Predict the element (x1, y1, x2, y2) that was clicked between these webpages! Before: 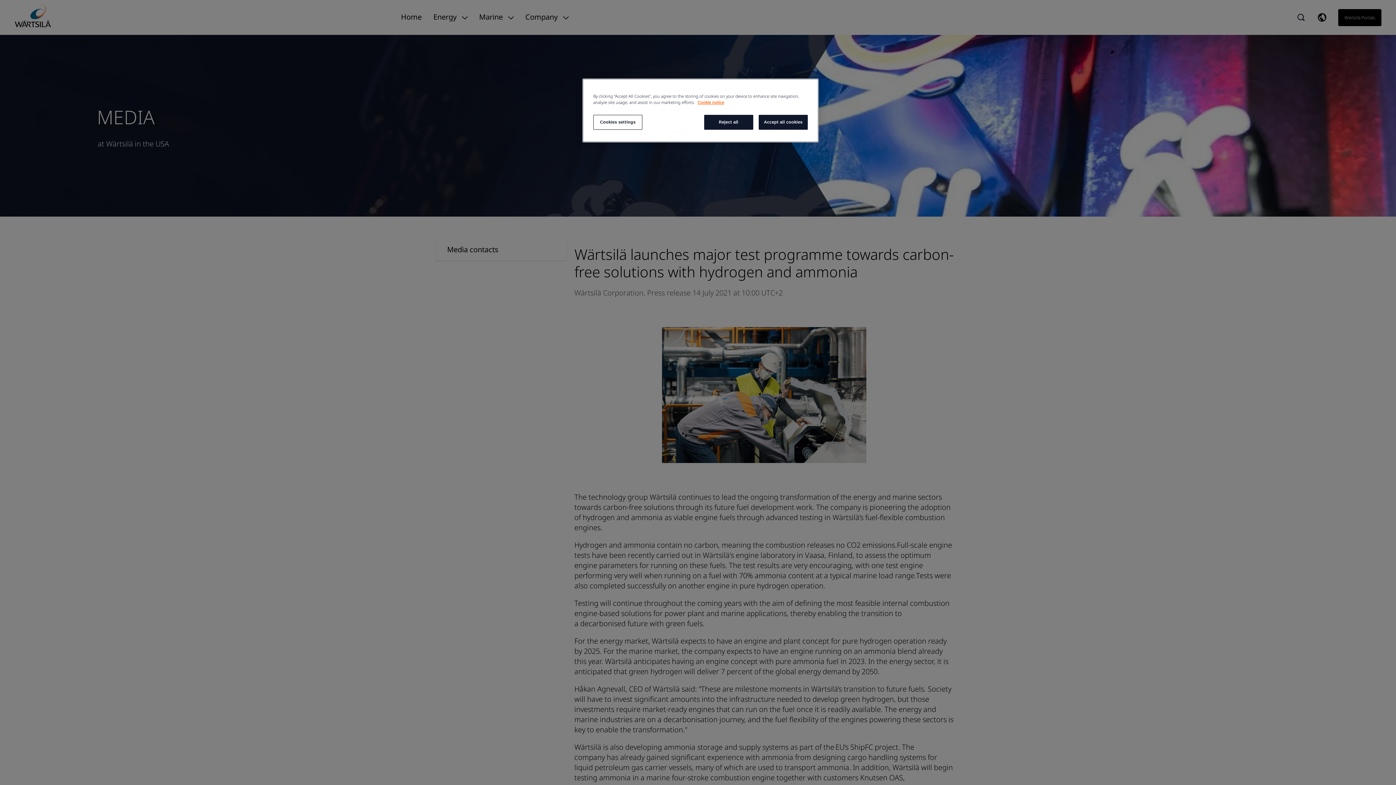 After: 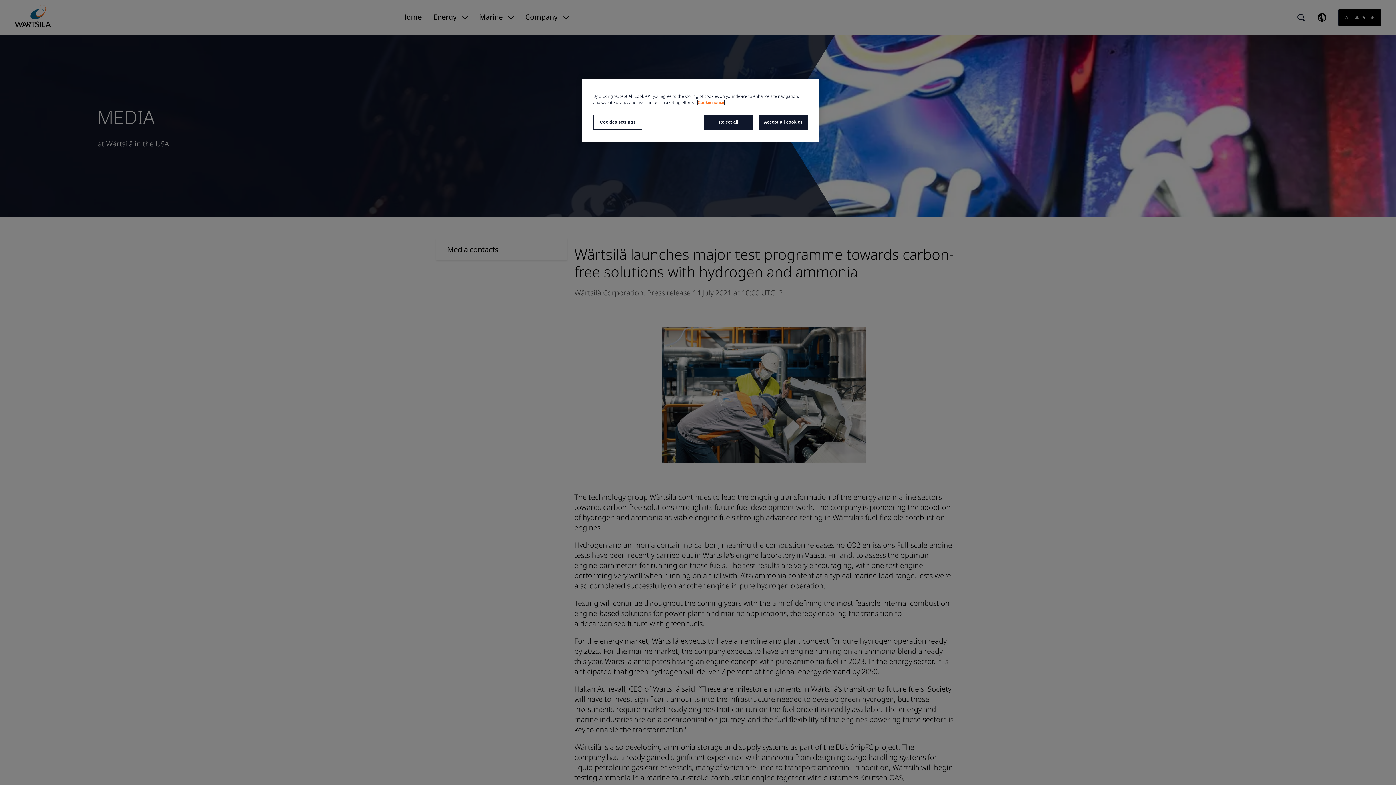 Action: label: More information about your privacy, opens in a new tab bbox: (697, 100, 724, 104)